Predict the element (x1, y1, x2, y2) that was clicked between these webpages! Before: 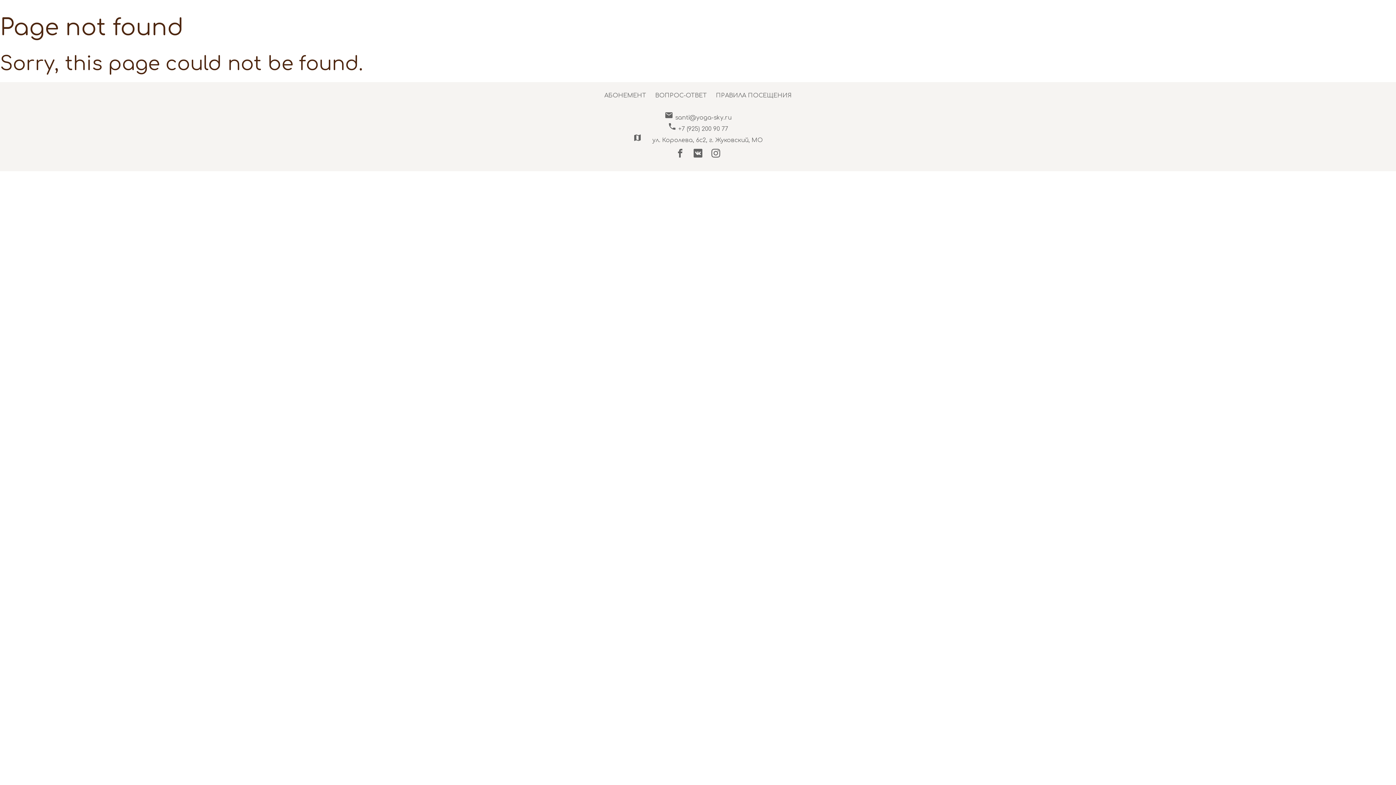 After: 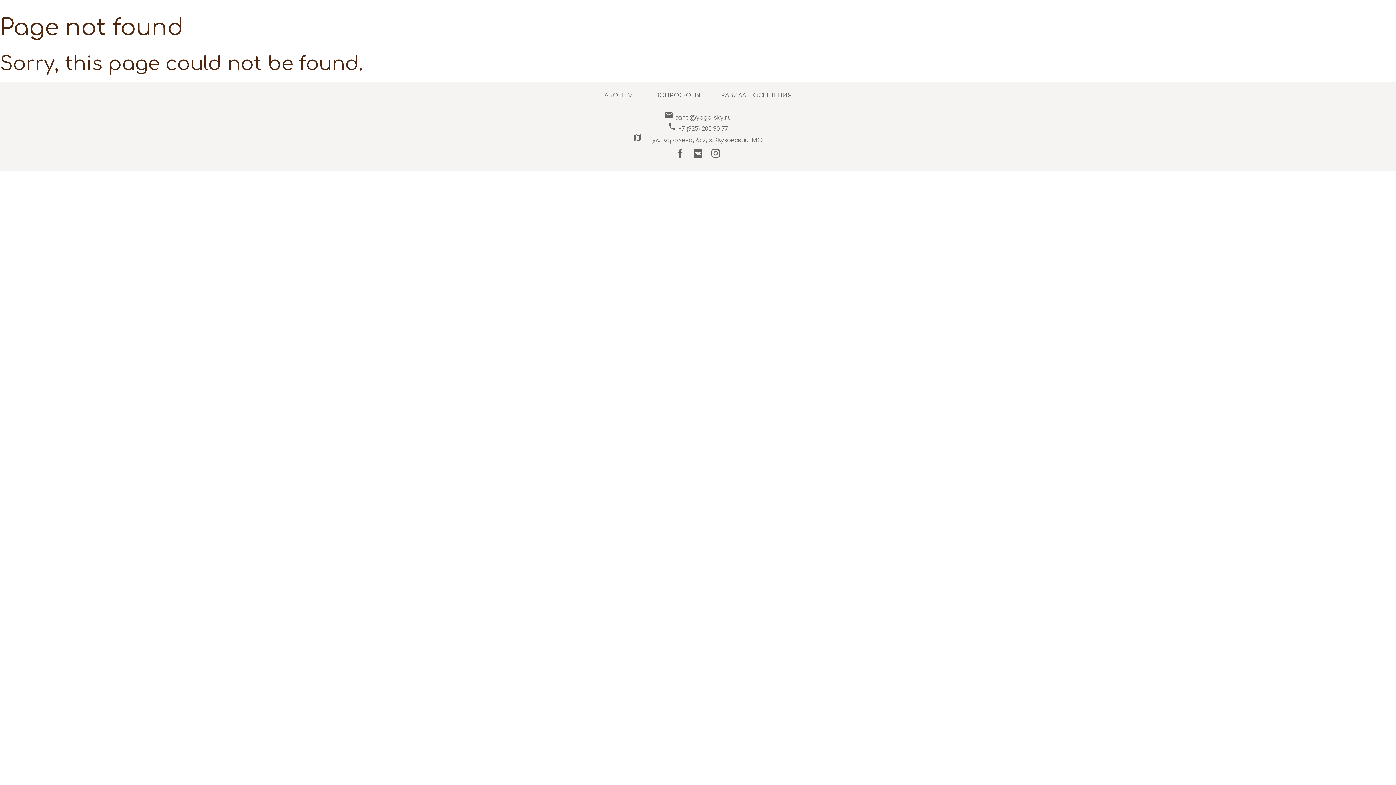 Action: label: mail santi@yoga-sky.ru bbox: (664, 114, 731, 121)